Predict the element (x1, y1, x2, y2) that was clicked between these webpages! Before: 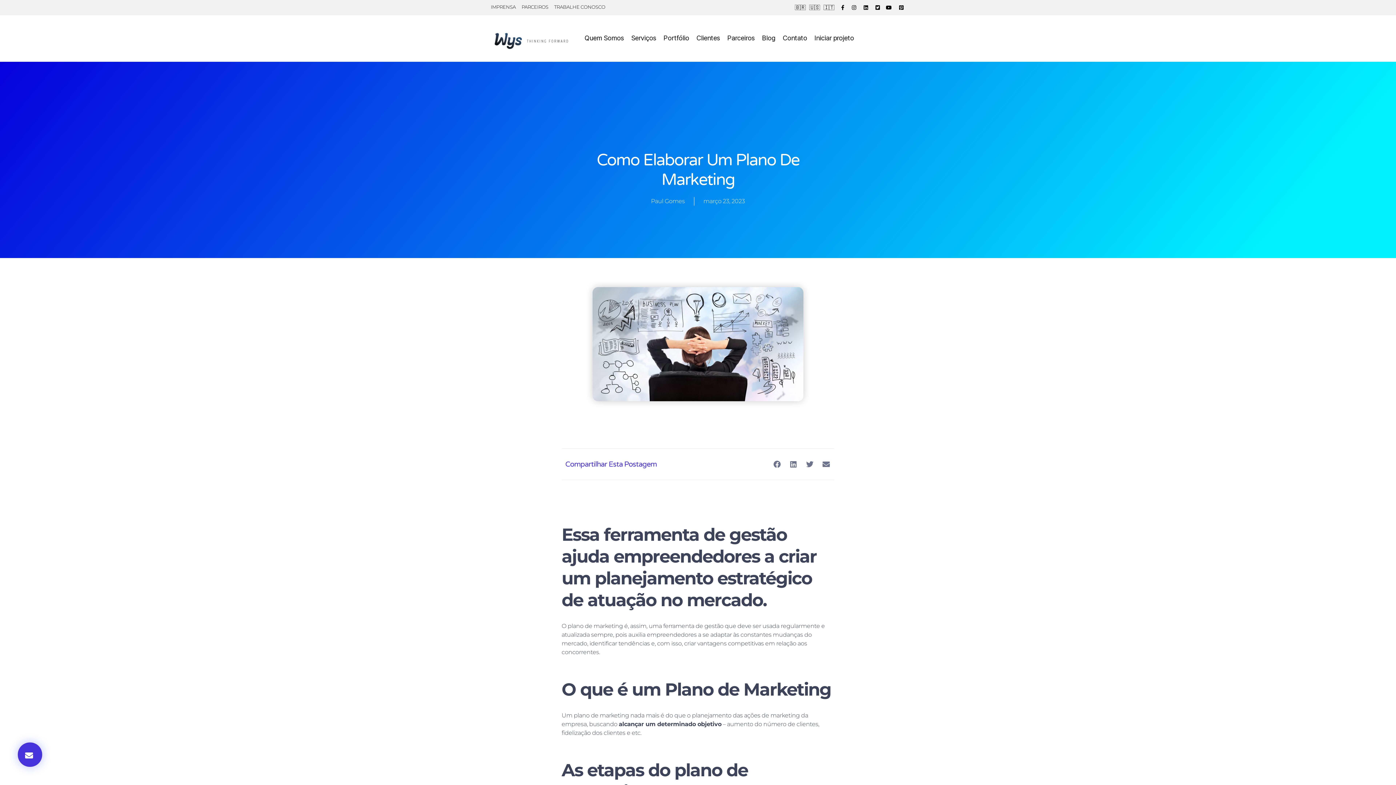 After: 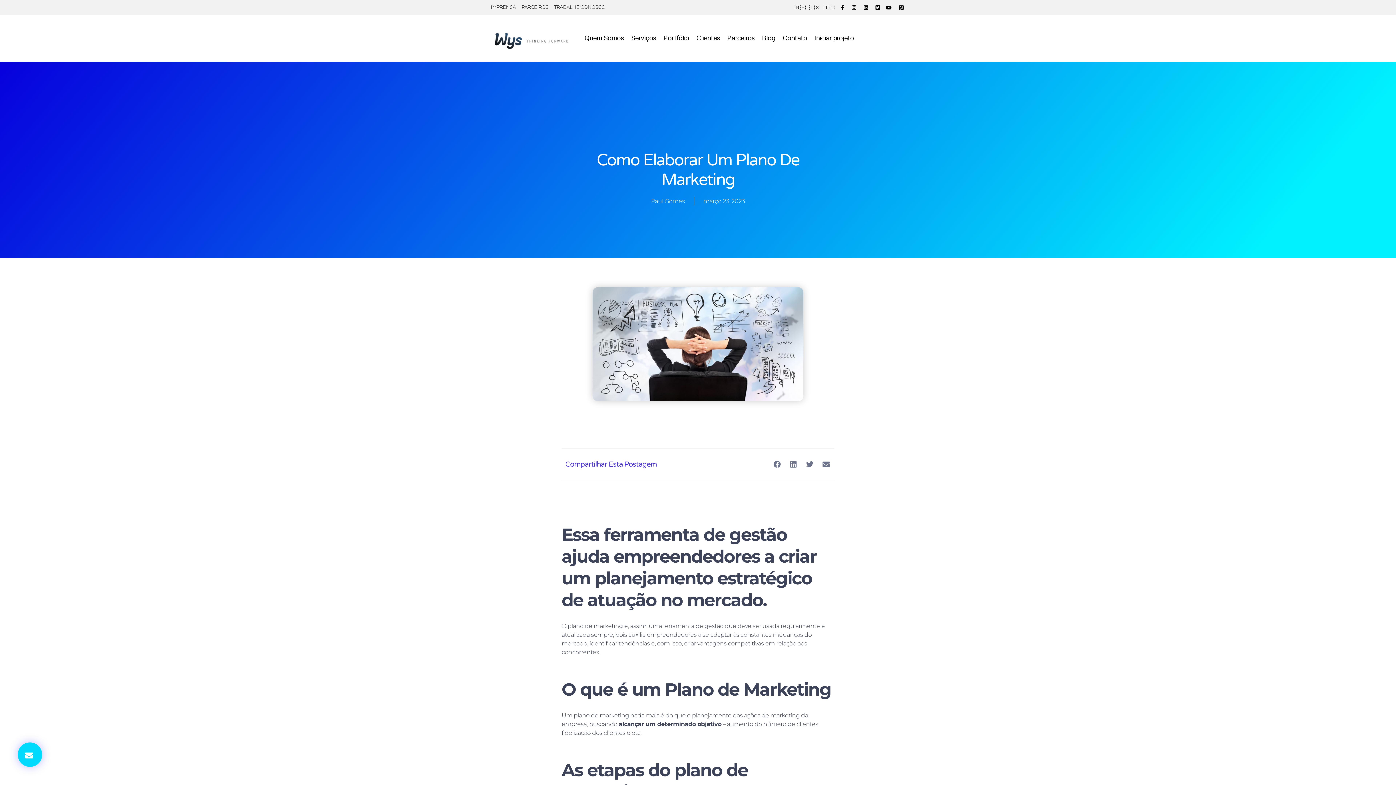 Action: bbox: (17, 742, 42, 767)